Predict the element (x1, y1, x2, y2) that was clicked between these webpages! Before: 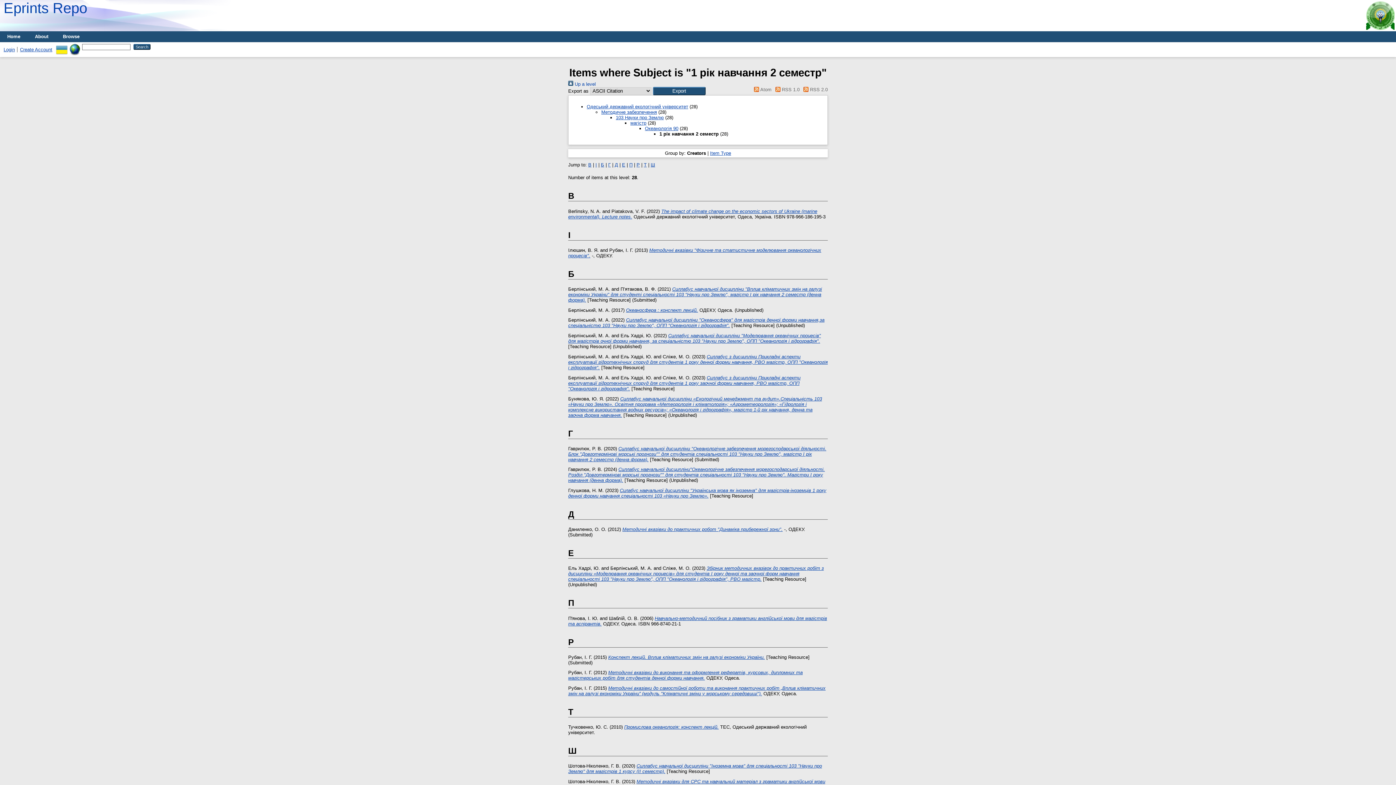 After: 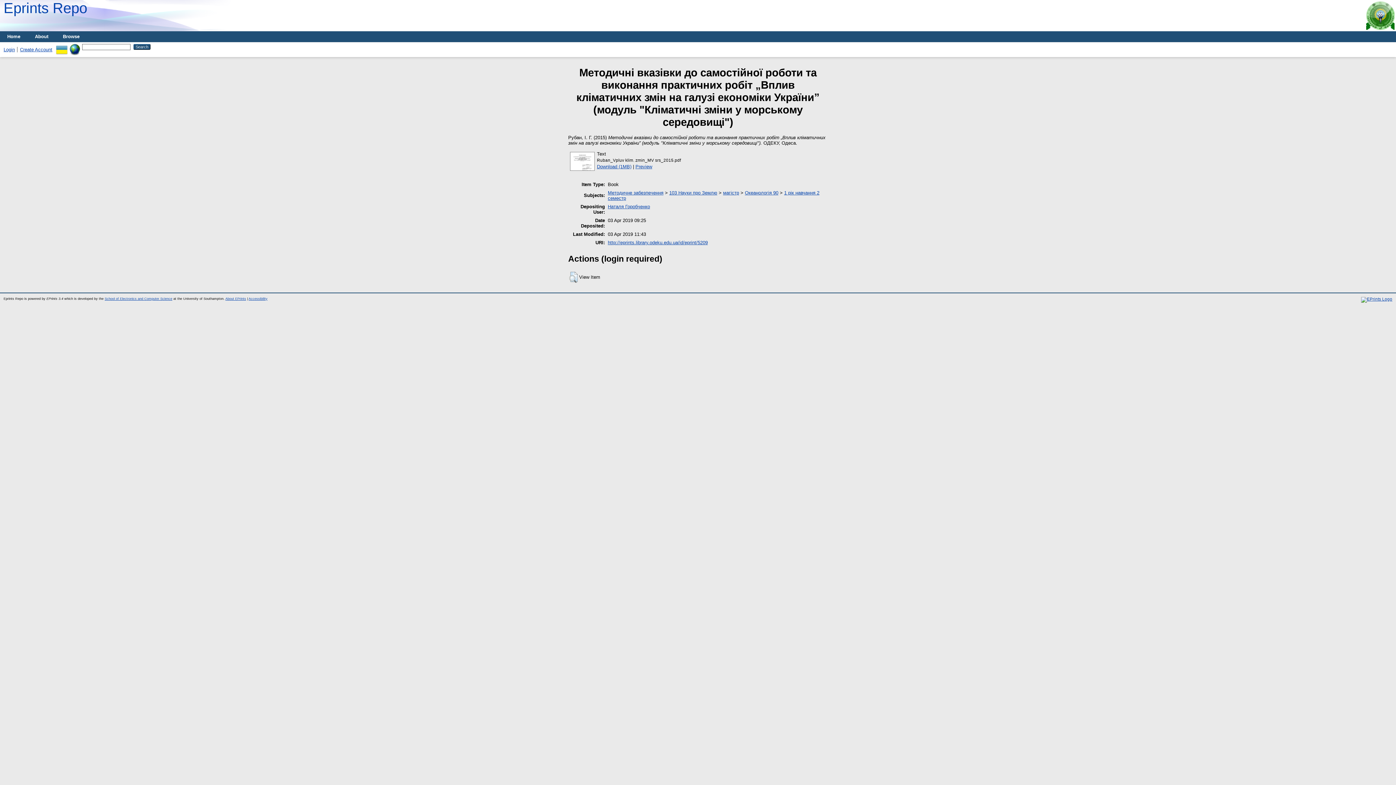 Action: label: Методичні вказівки до самостійної роботи та виконання практичних робіт „Вплив кліматичних змін на галузі економіки України” (модуль "Кліматичні зміни у морському середовищі"). bbox: (568, 685, 825, 696)